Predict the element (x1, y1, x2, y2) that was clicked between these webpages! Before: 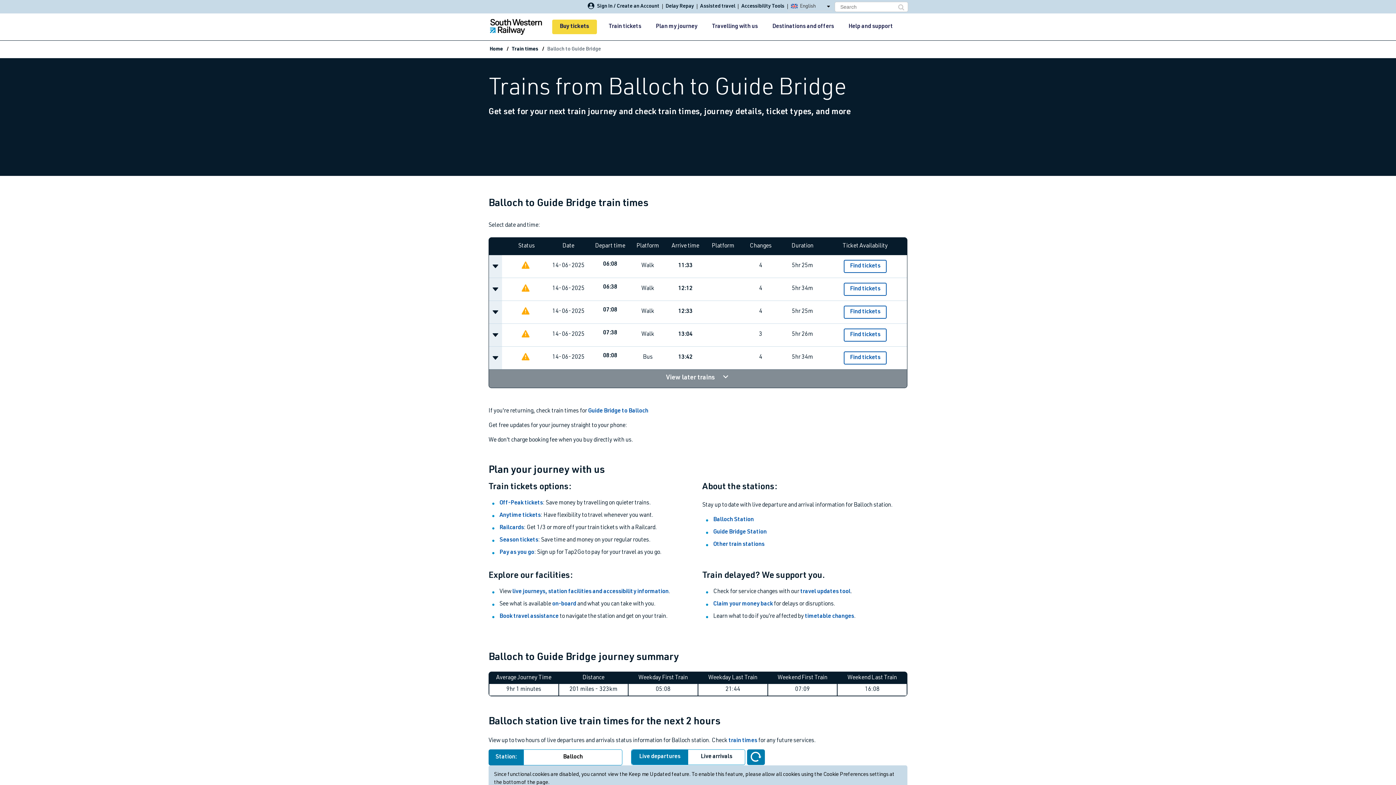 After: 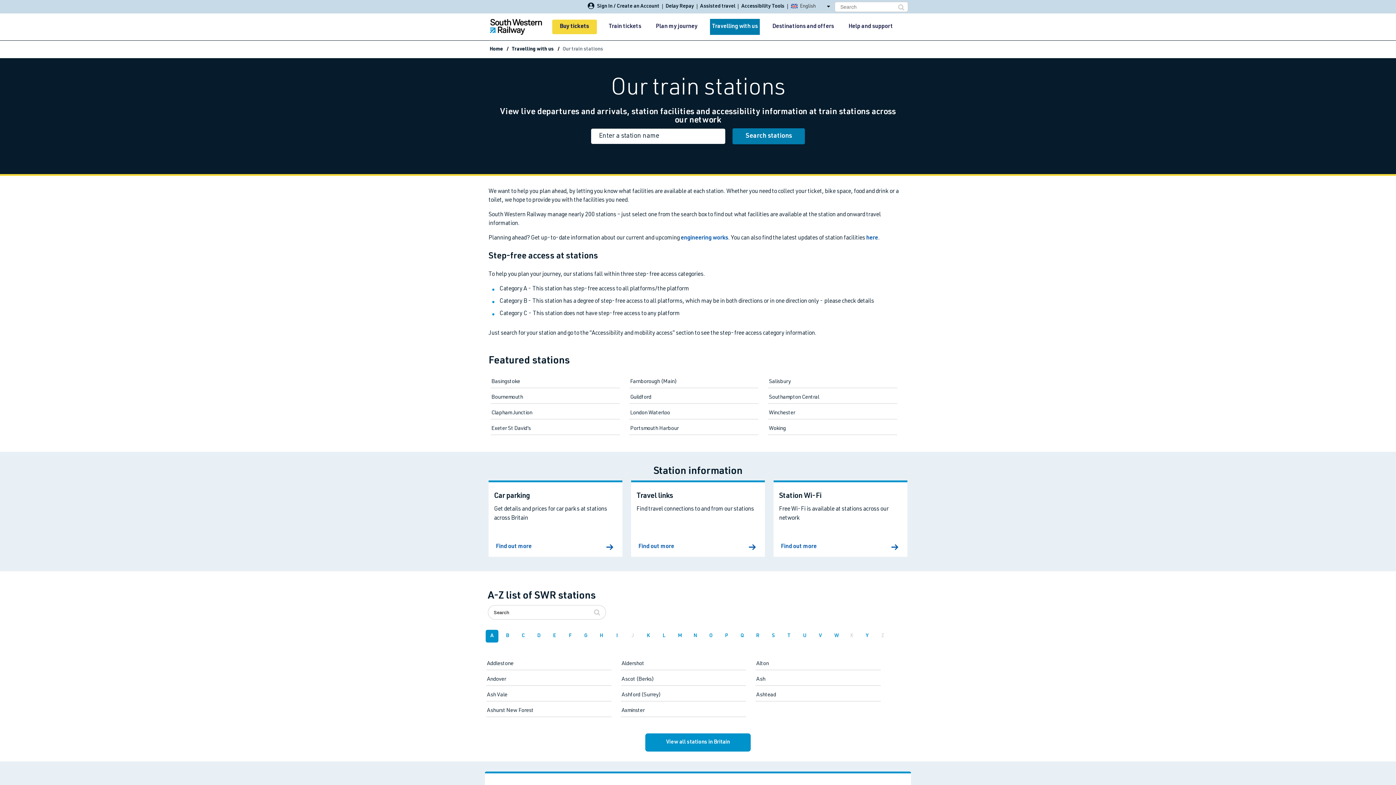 Action: label: live journeys, station facilities and accessibility information bbox: (512, 589, 668, 595)